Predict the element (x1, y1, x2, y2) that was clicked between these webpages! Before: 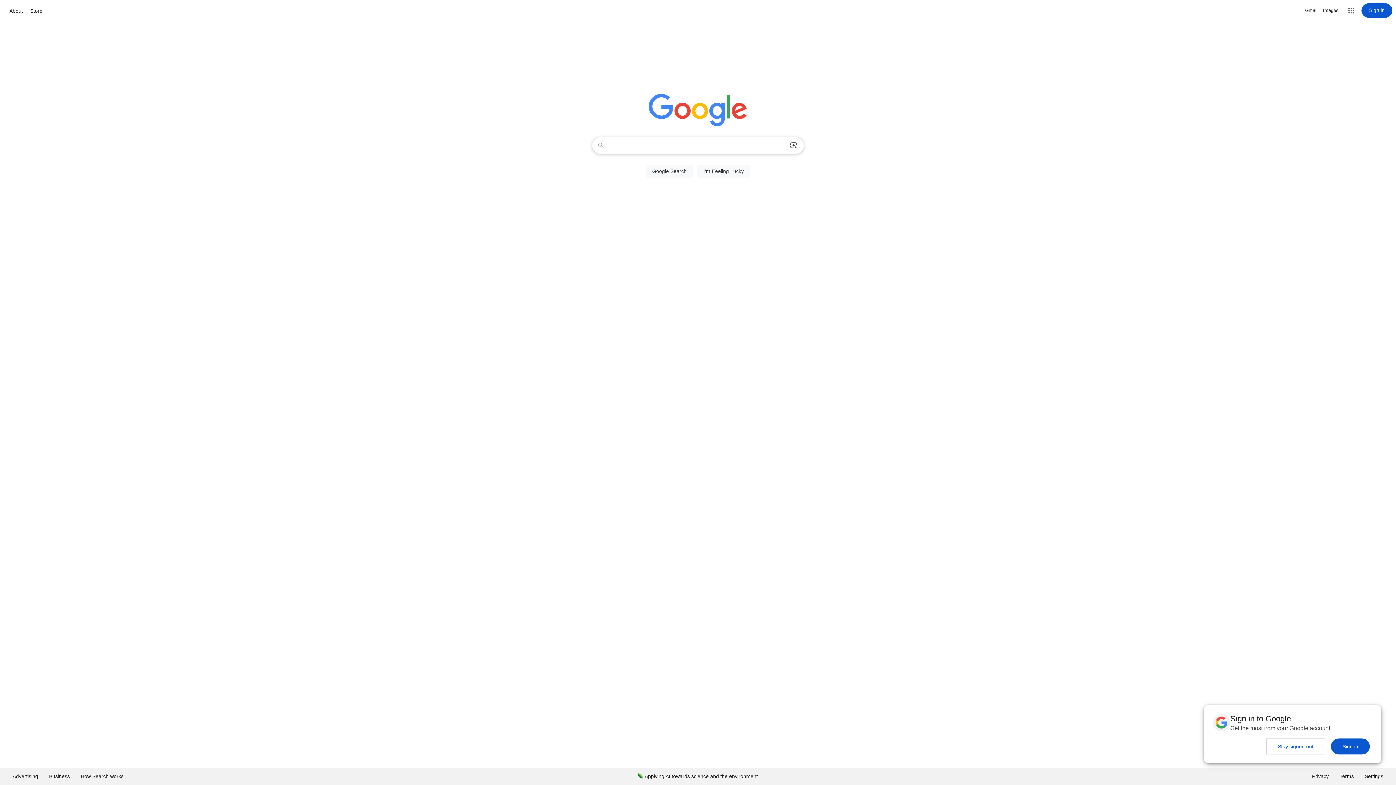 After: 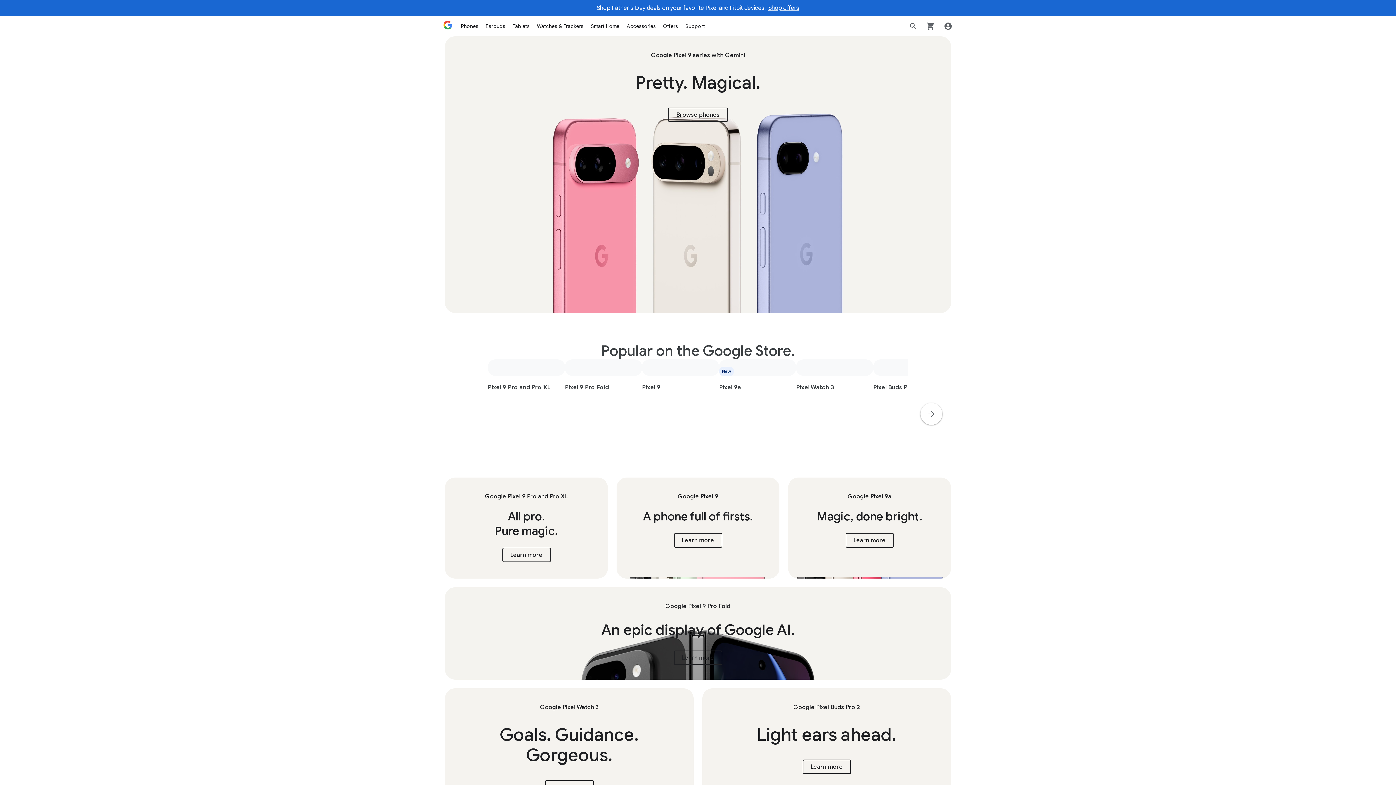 Action: label: Store bbox: (28, 6, 44, 15)